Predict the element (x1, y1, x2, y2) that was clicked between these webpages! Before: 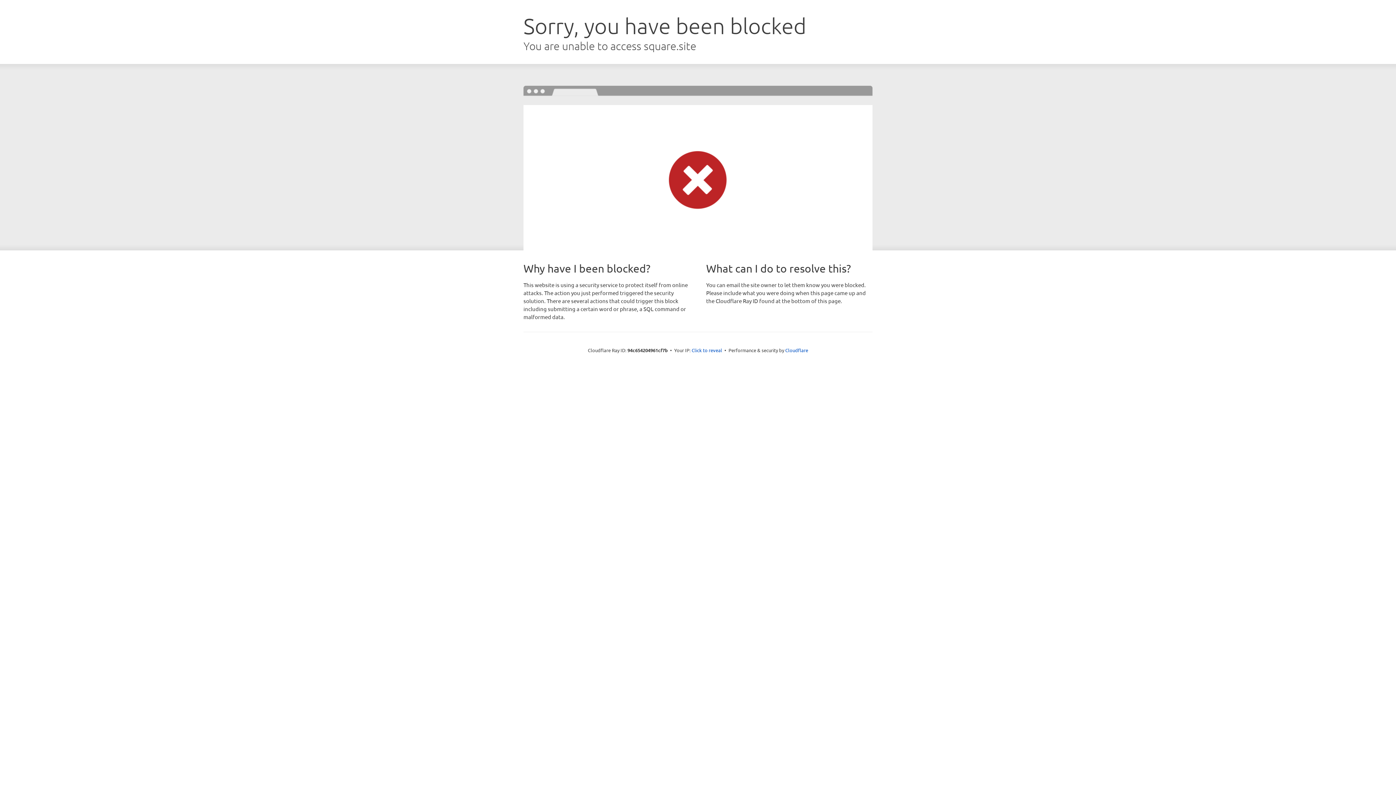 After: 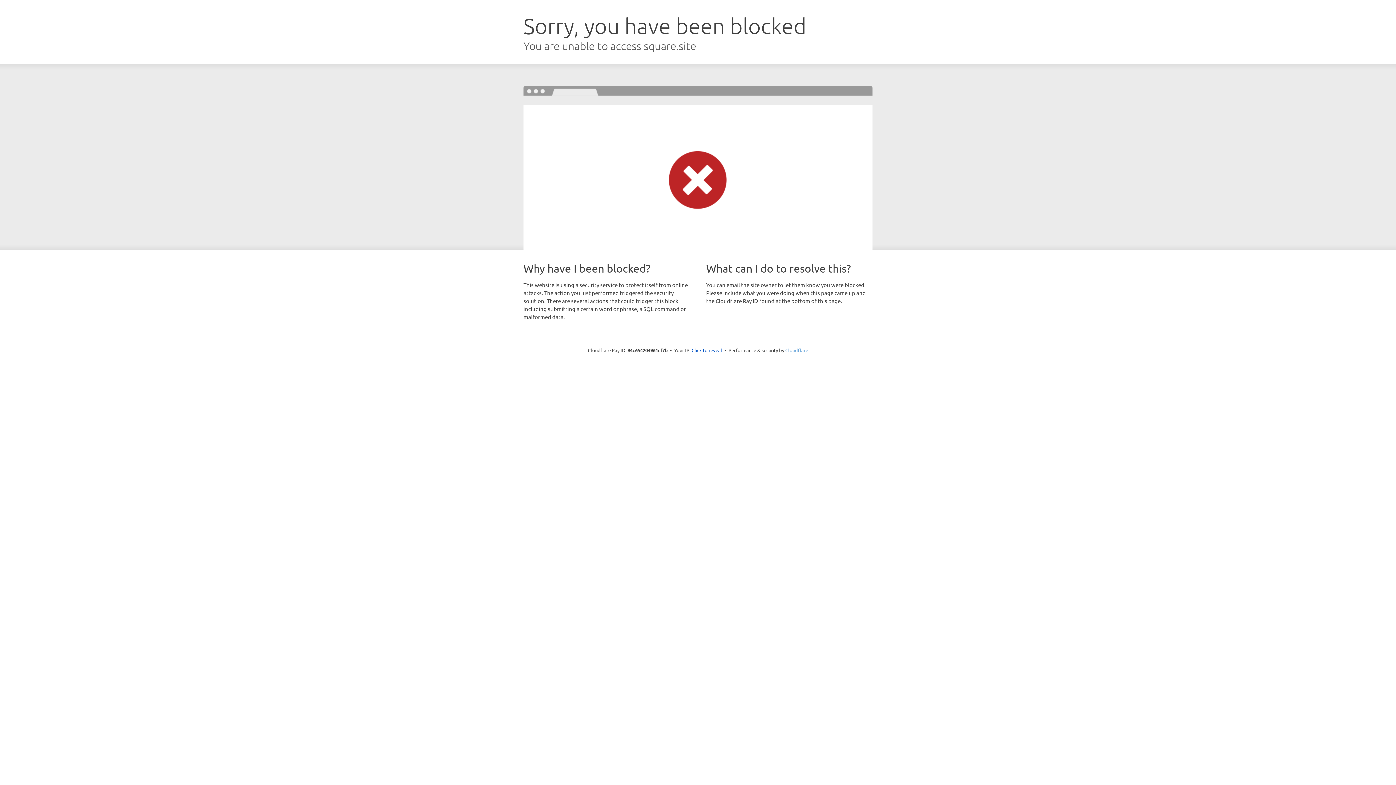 Action: label: Cloudflare bbox: (785, 347, 808, 353)